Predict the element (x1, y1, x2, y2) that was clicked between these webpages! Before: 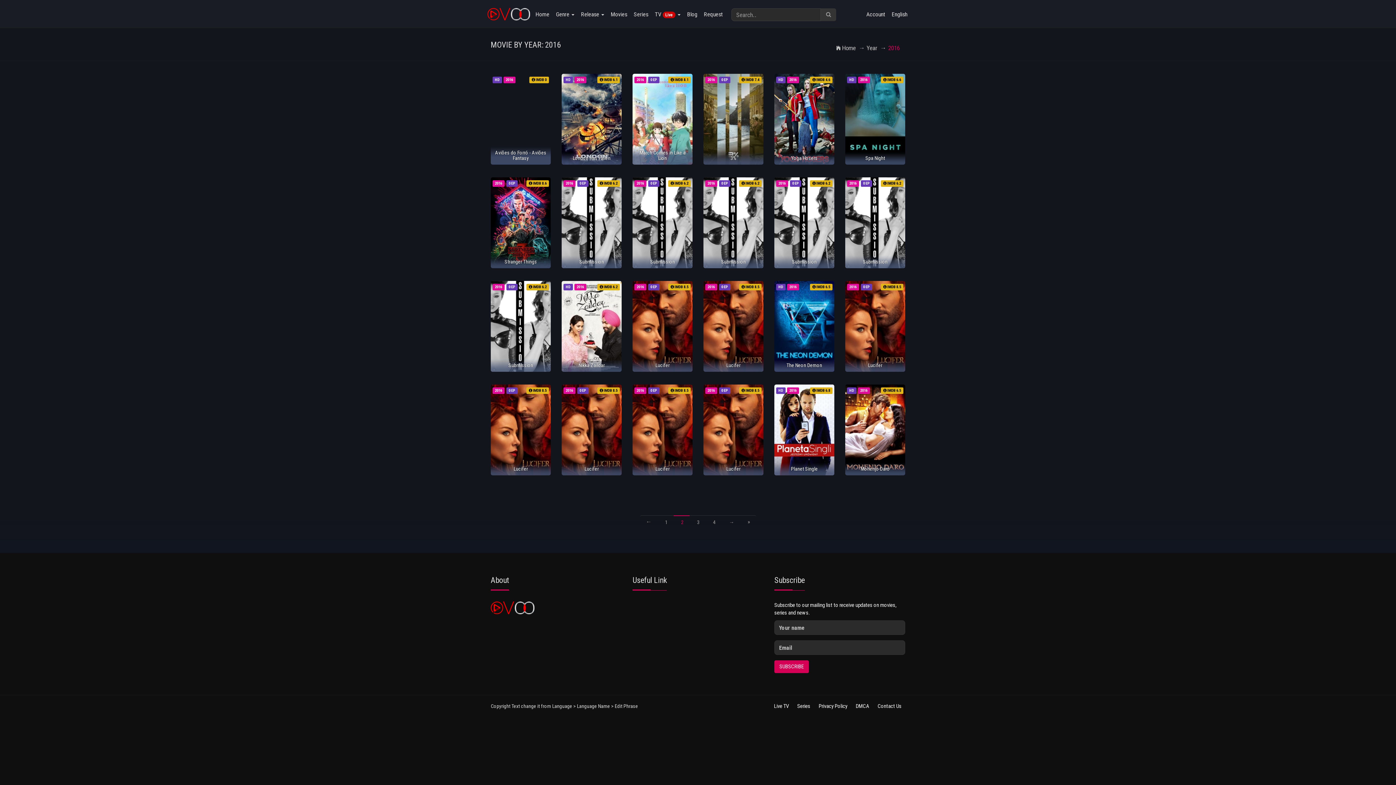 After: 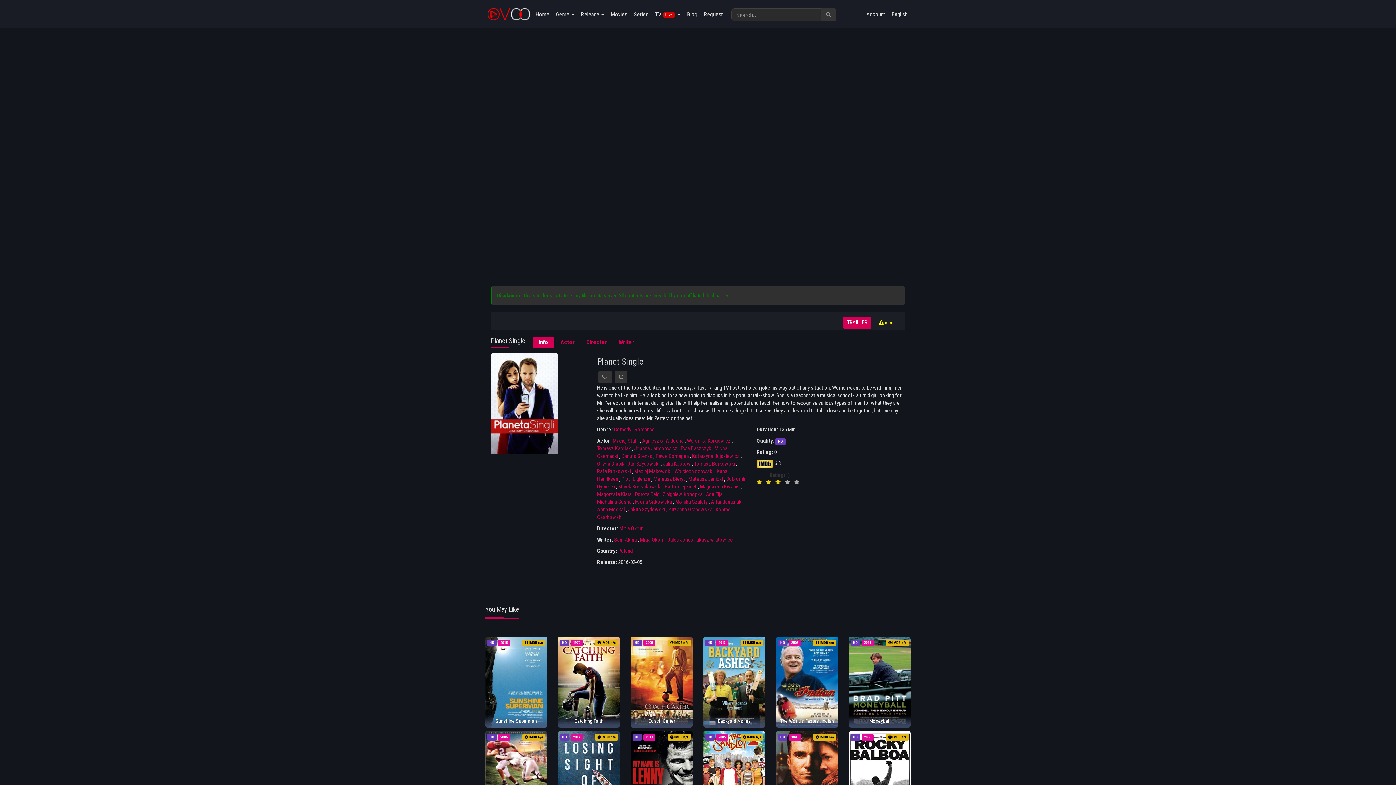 Action: bbox: (791, 466, 818, 472) label: Planet Single